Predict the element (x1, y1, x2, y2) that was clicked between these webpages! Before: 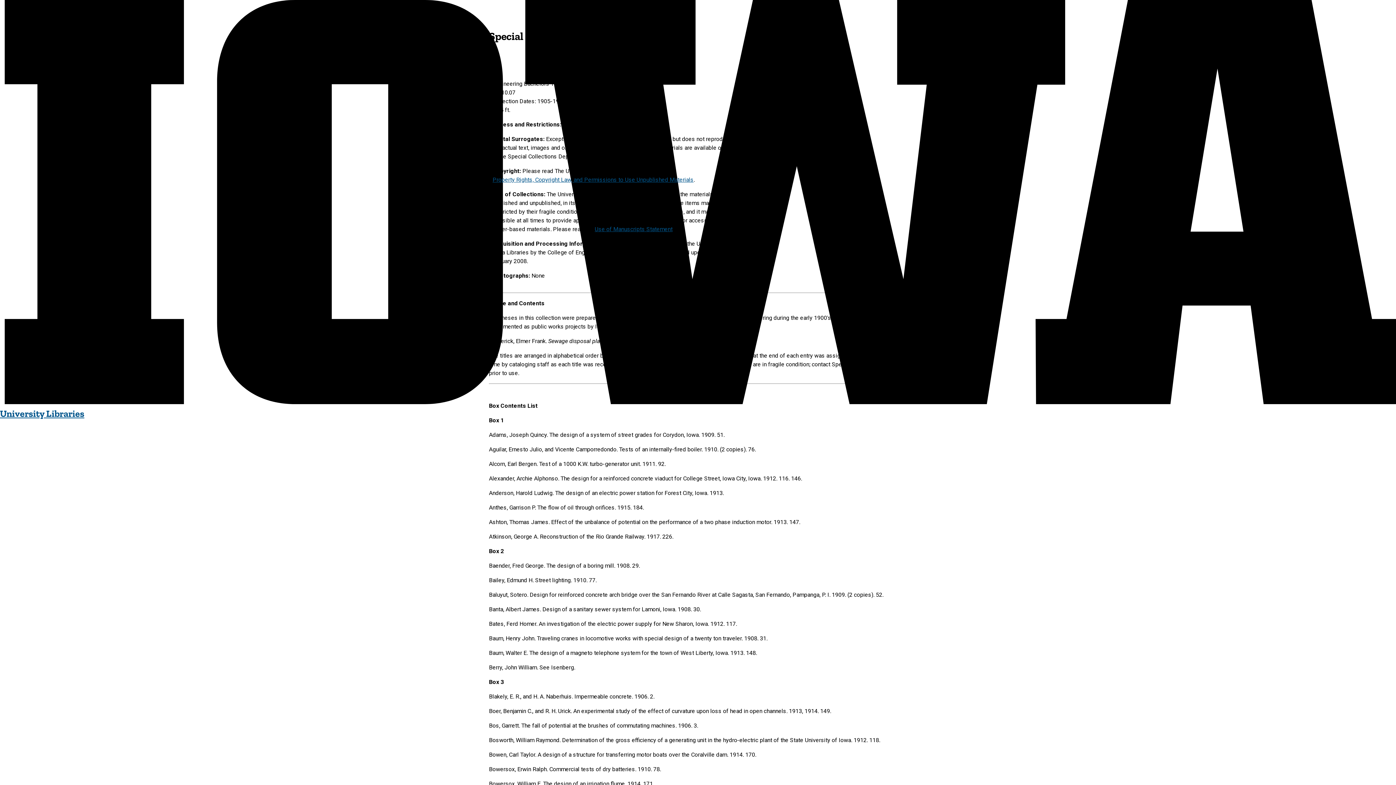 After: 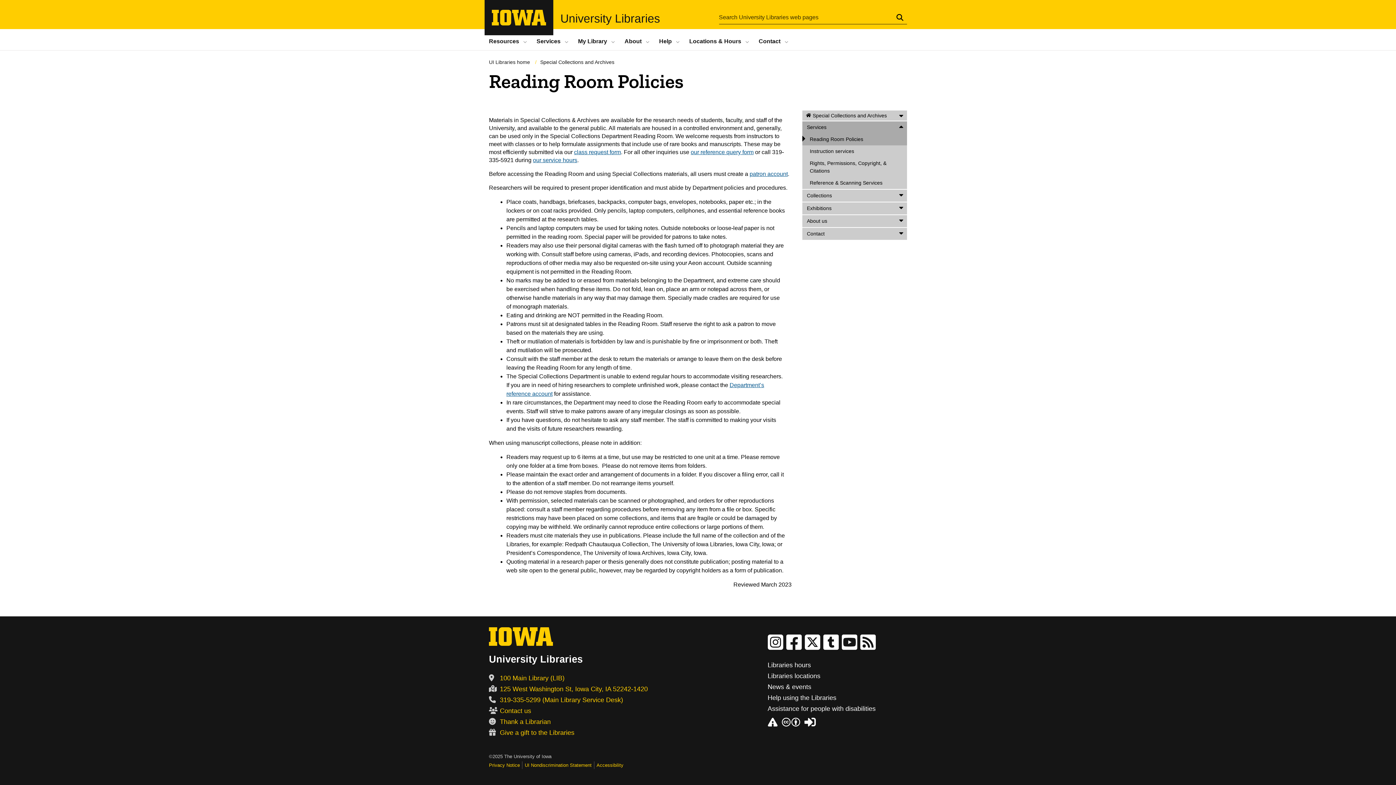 Action: bbox: (594, 225, 672, 233) label: Use of Manuscripts Statement